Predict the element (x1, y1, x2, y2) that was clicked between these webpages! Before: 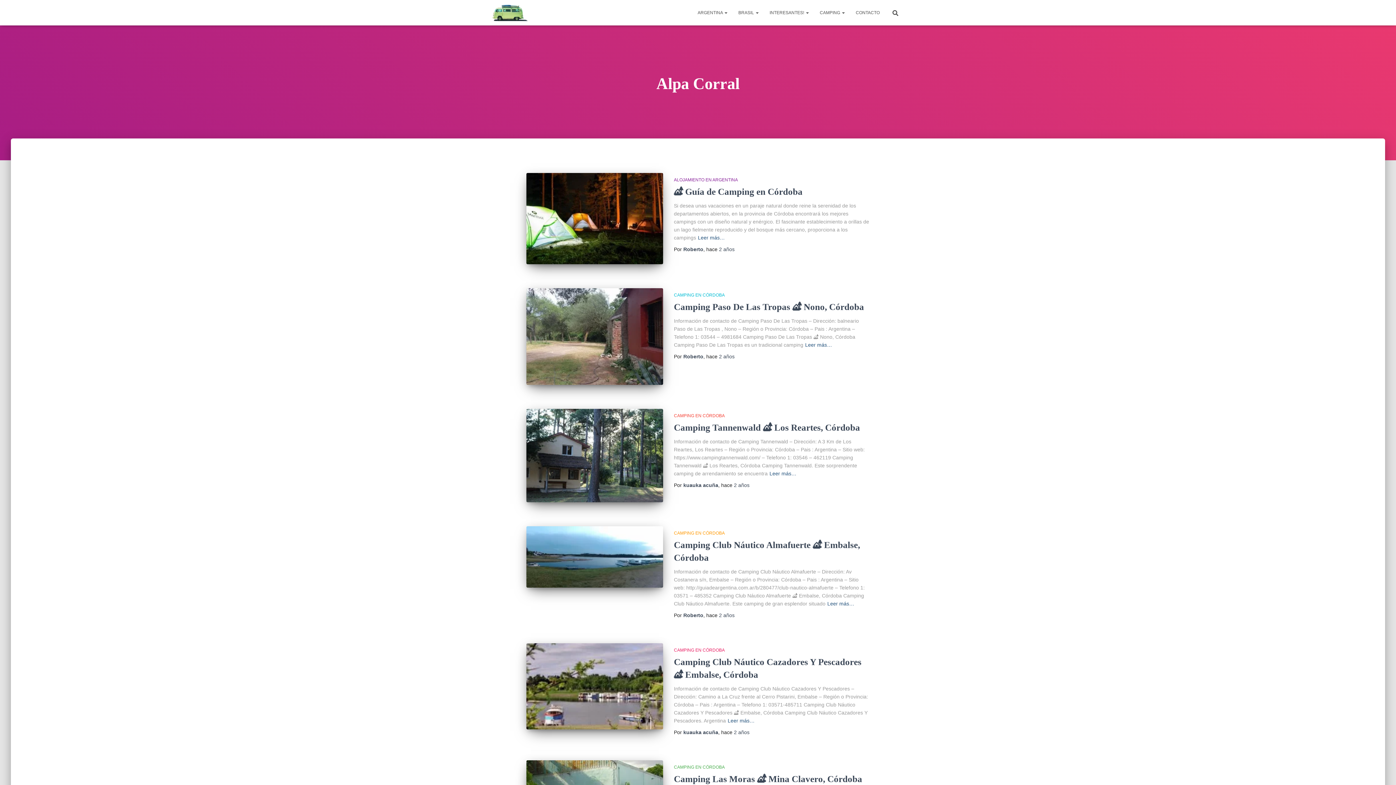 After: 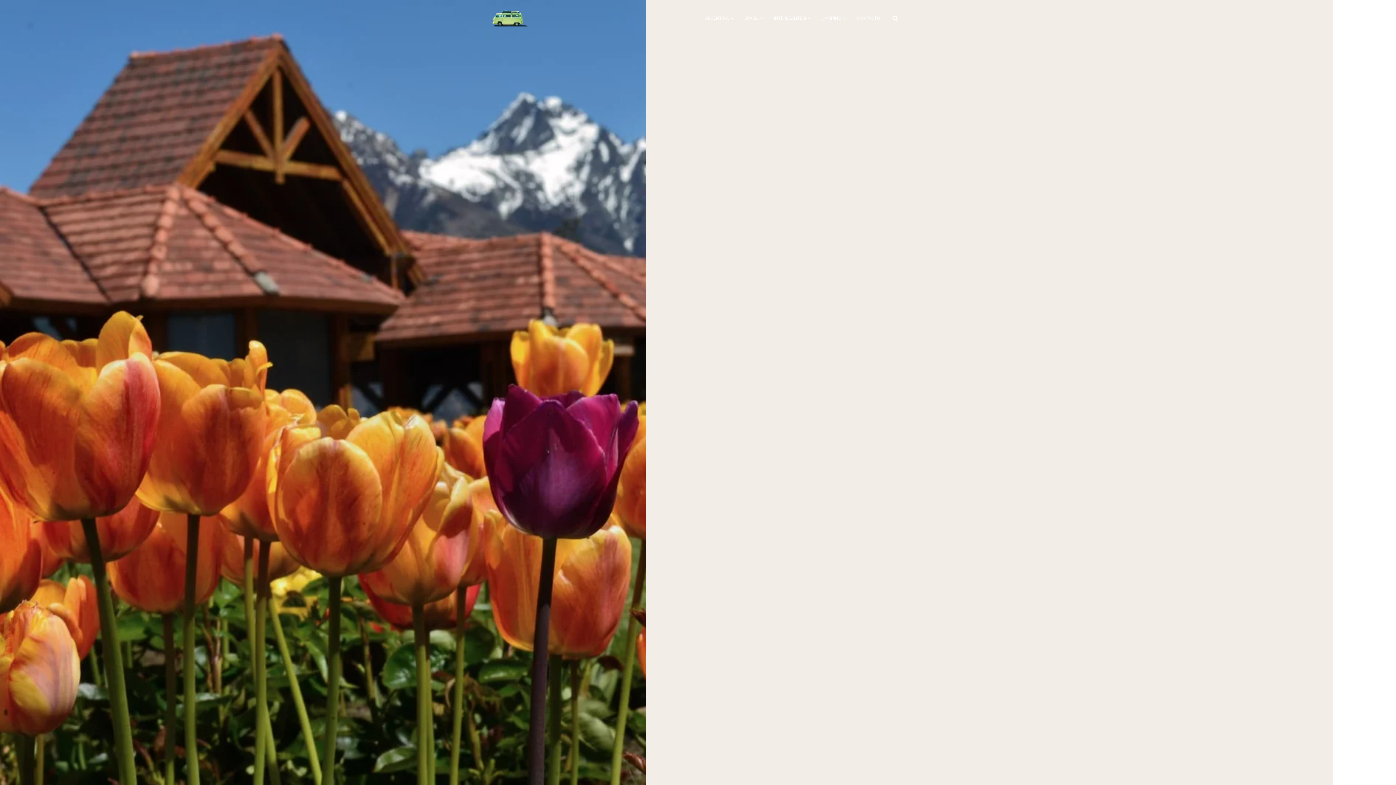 Action: label: Roberto bbox: (683, 246, 703, 252)